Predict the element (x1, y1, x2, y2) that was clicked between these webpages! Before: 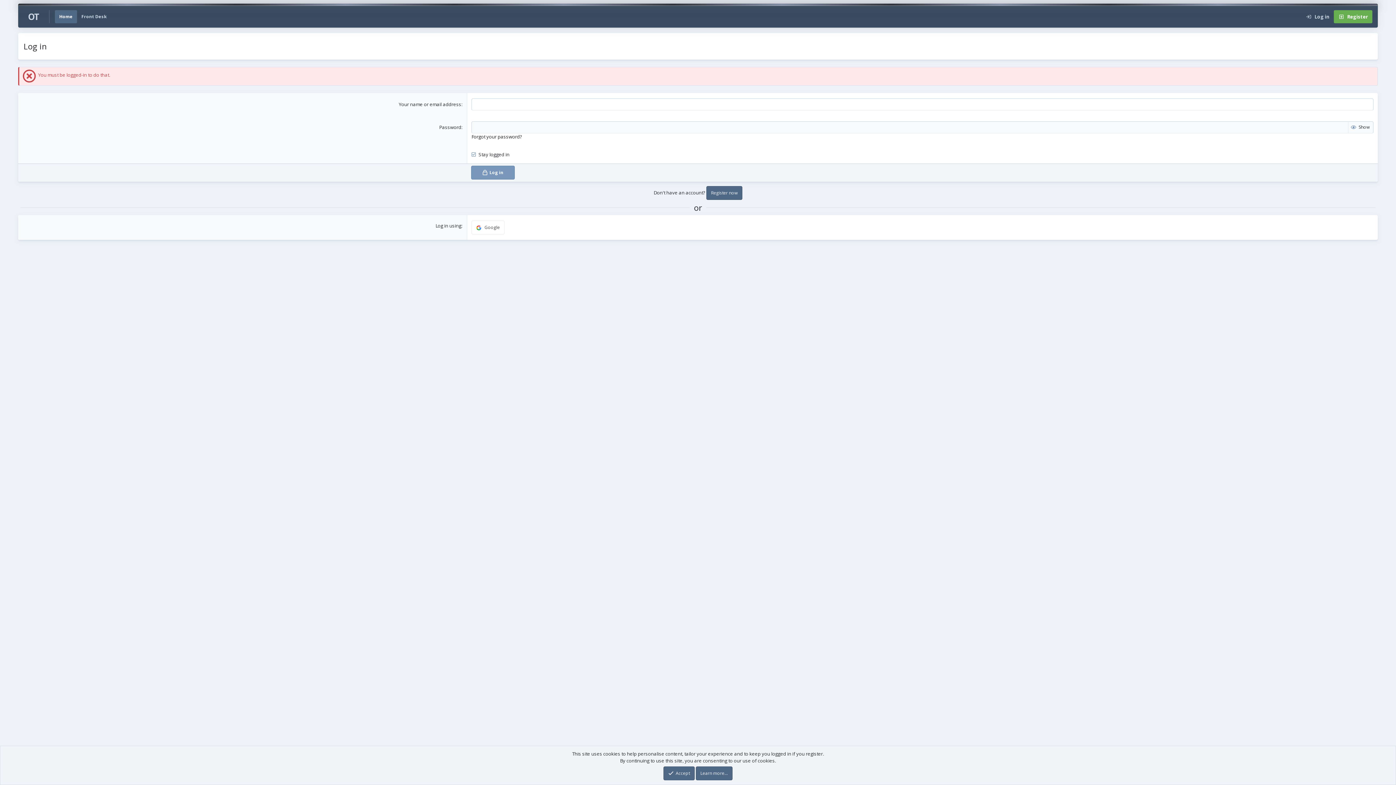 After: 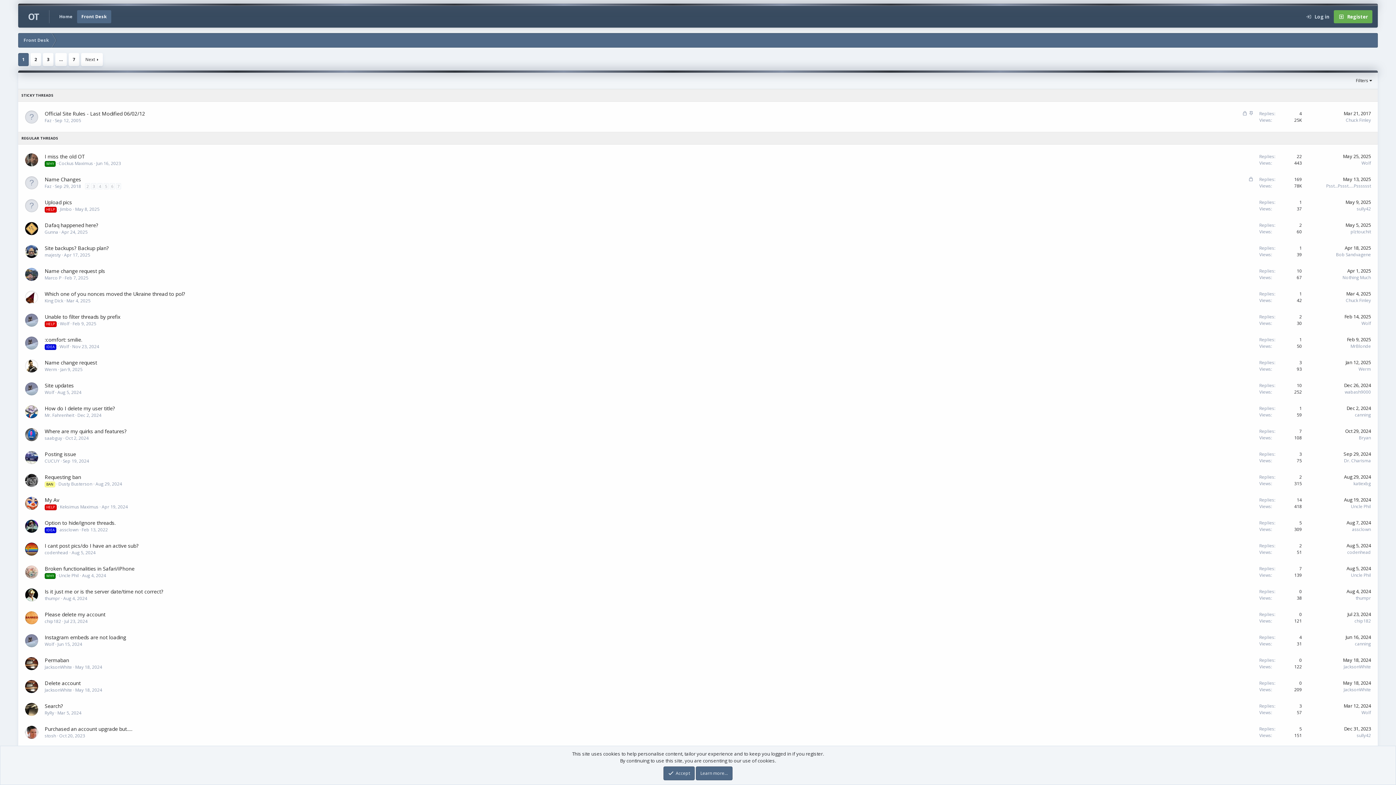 Action: bbox: (77, 10, 111, 23) label: Front Desk